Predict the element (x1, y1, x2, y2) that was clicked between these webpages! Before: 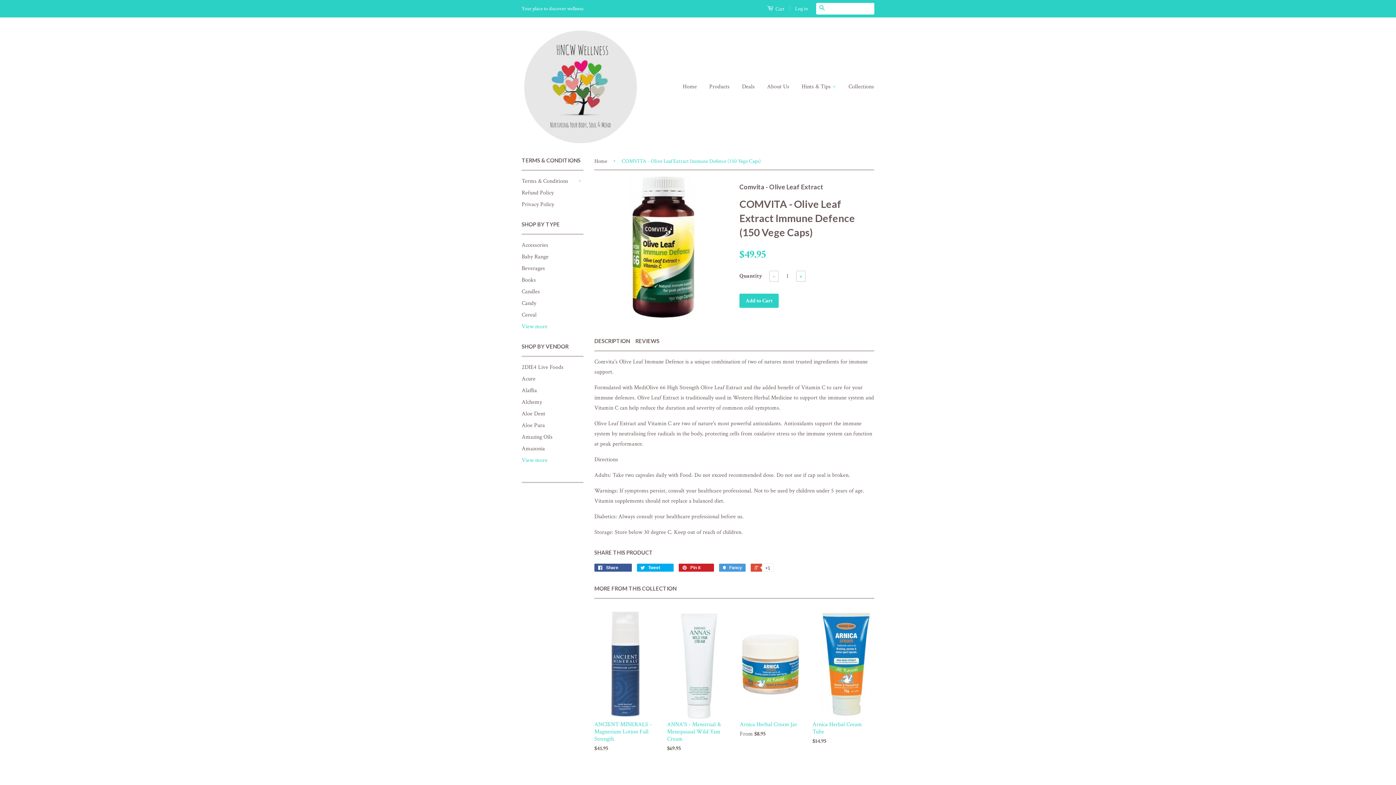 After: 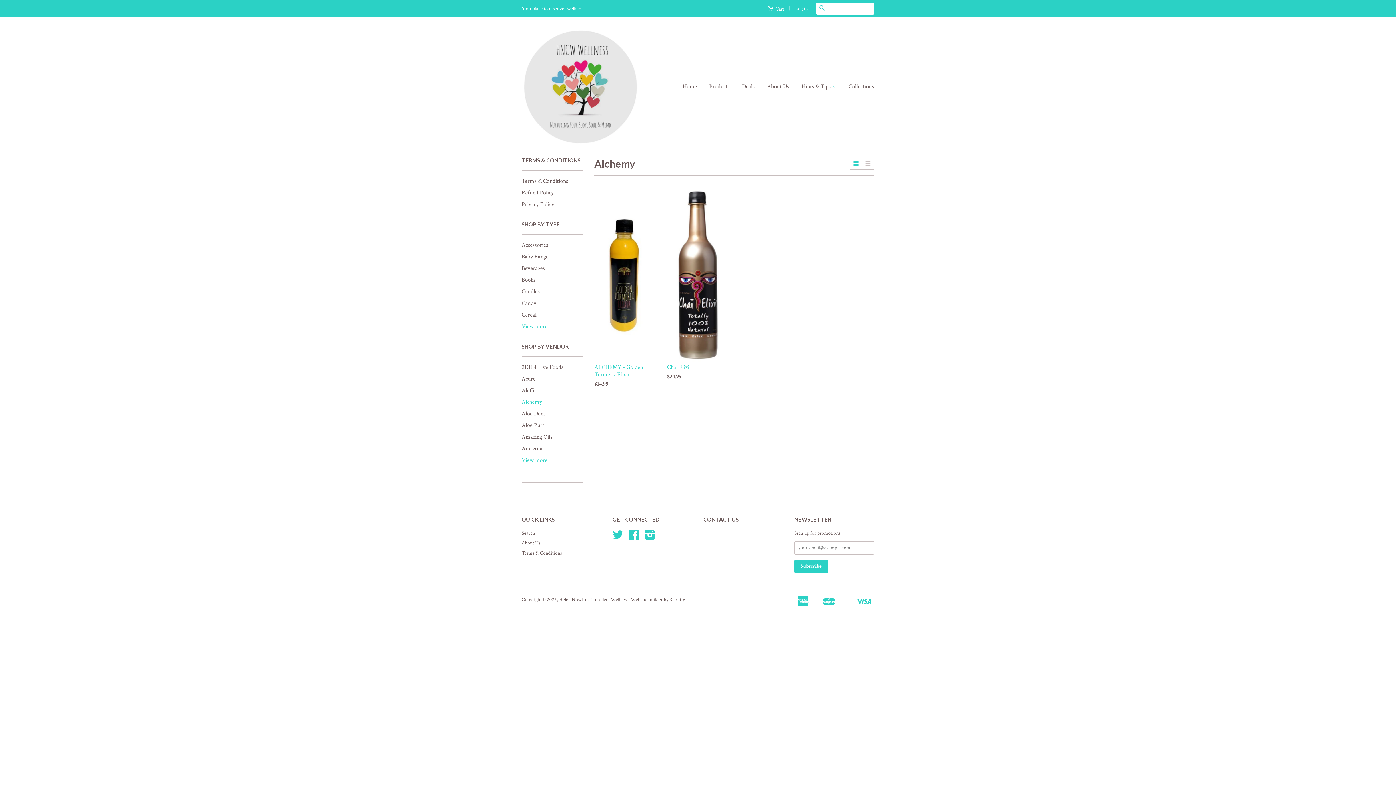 Action: bbox: (521, 398, 542, 406) label: Alchemy